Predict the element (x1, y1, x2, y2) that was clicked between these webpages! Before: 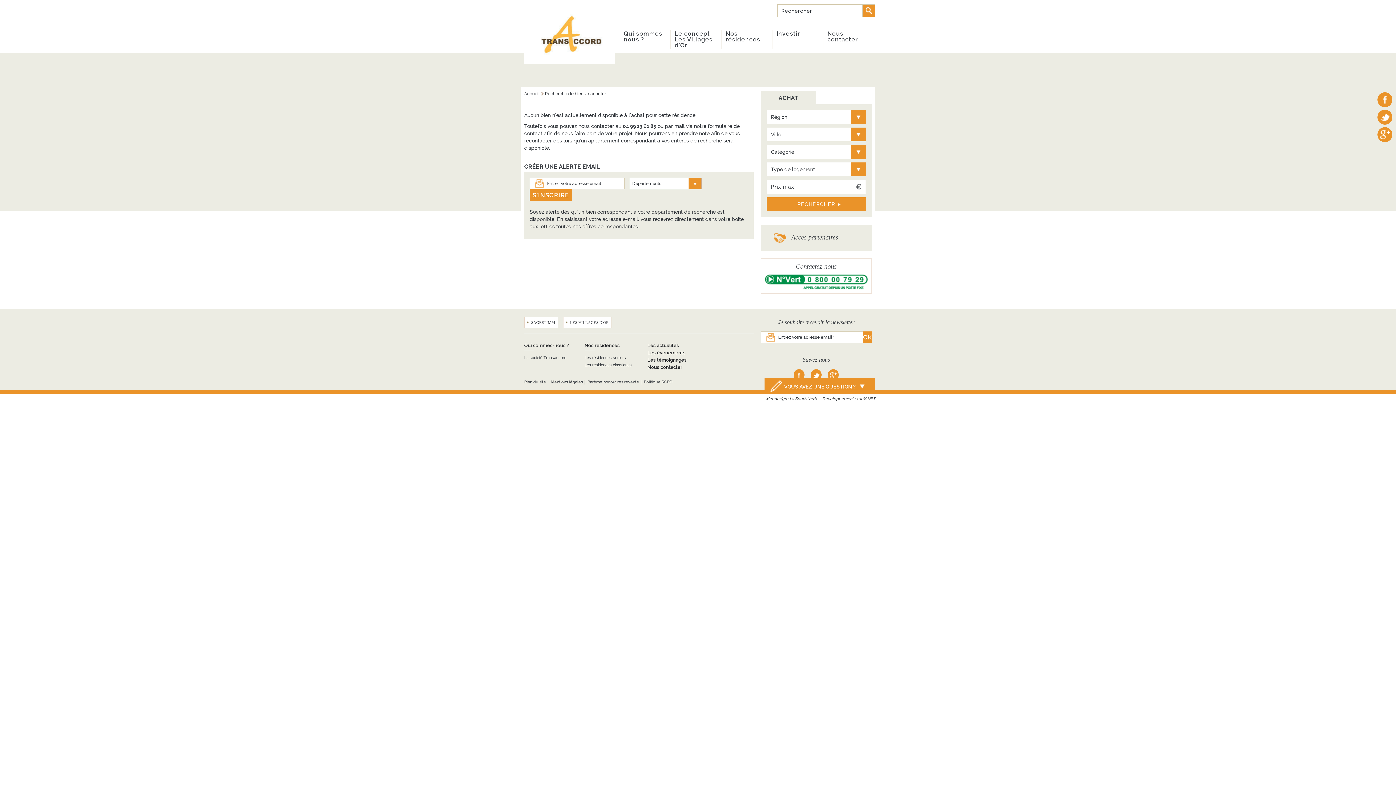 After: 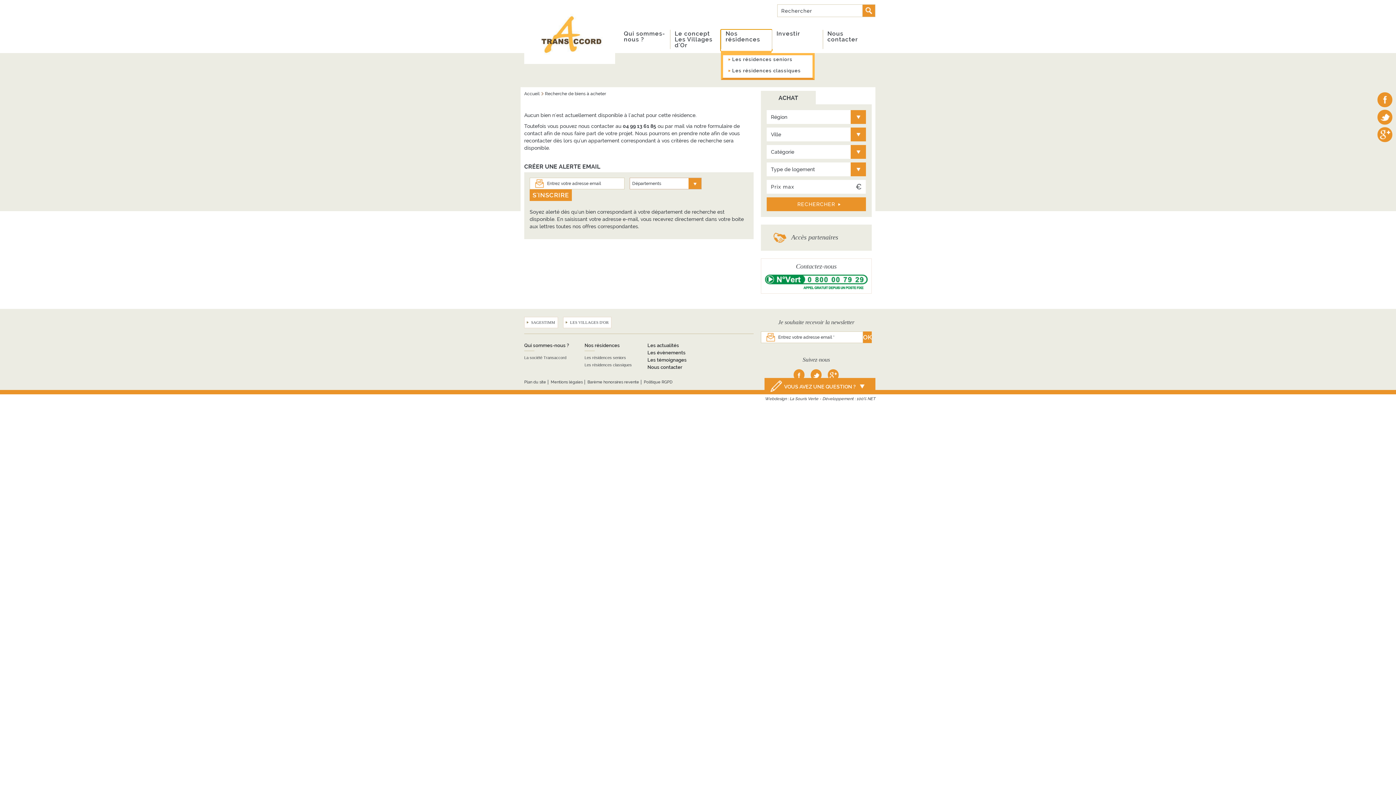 Action: label: Nos résidences bbox: (721, 29, 772, 50)